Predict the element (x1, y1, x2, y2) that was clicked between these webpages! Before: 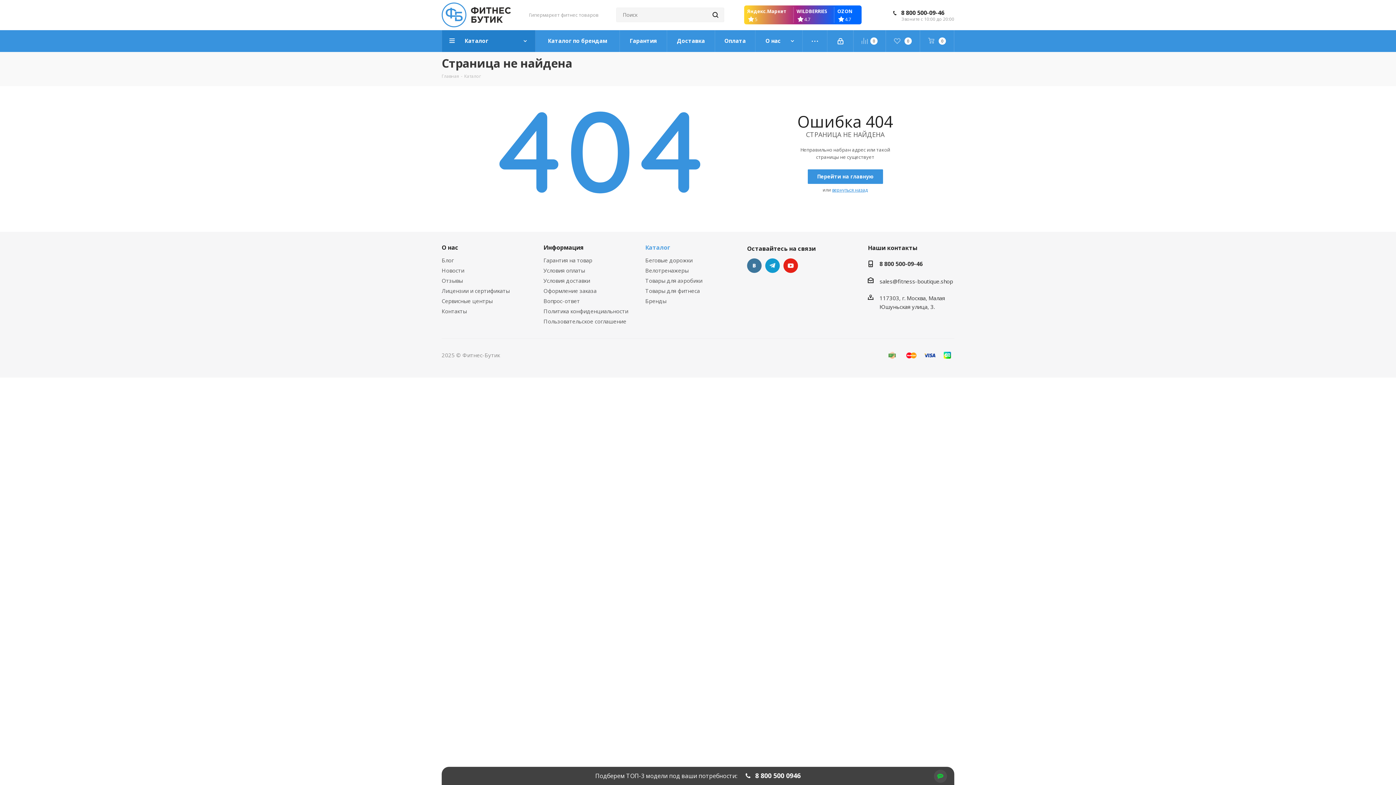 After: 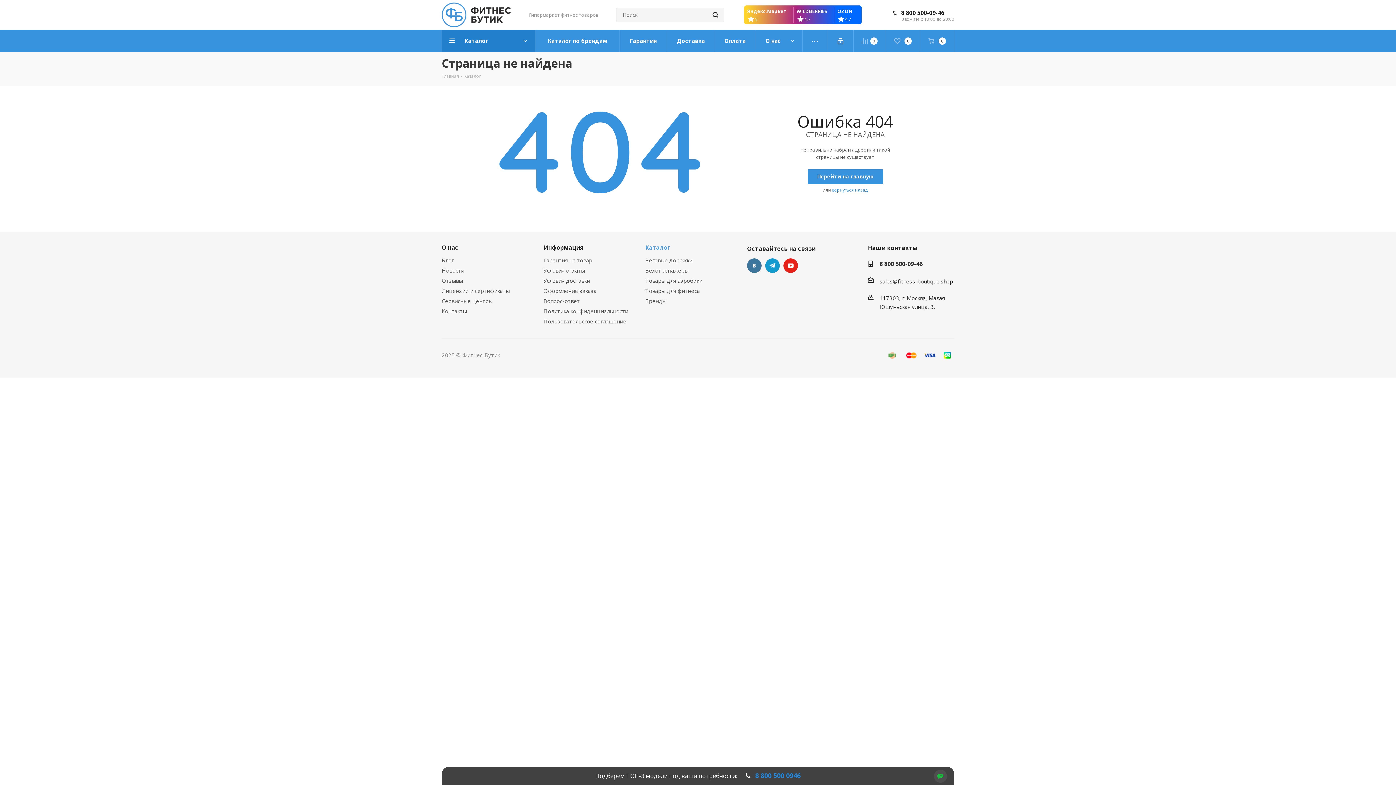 Action: label:  8 800 500 0946 bbox: (742, 771, 800, 780)